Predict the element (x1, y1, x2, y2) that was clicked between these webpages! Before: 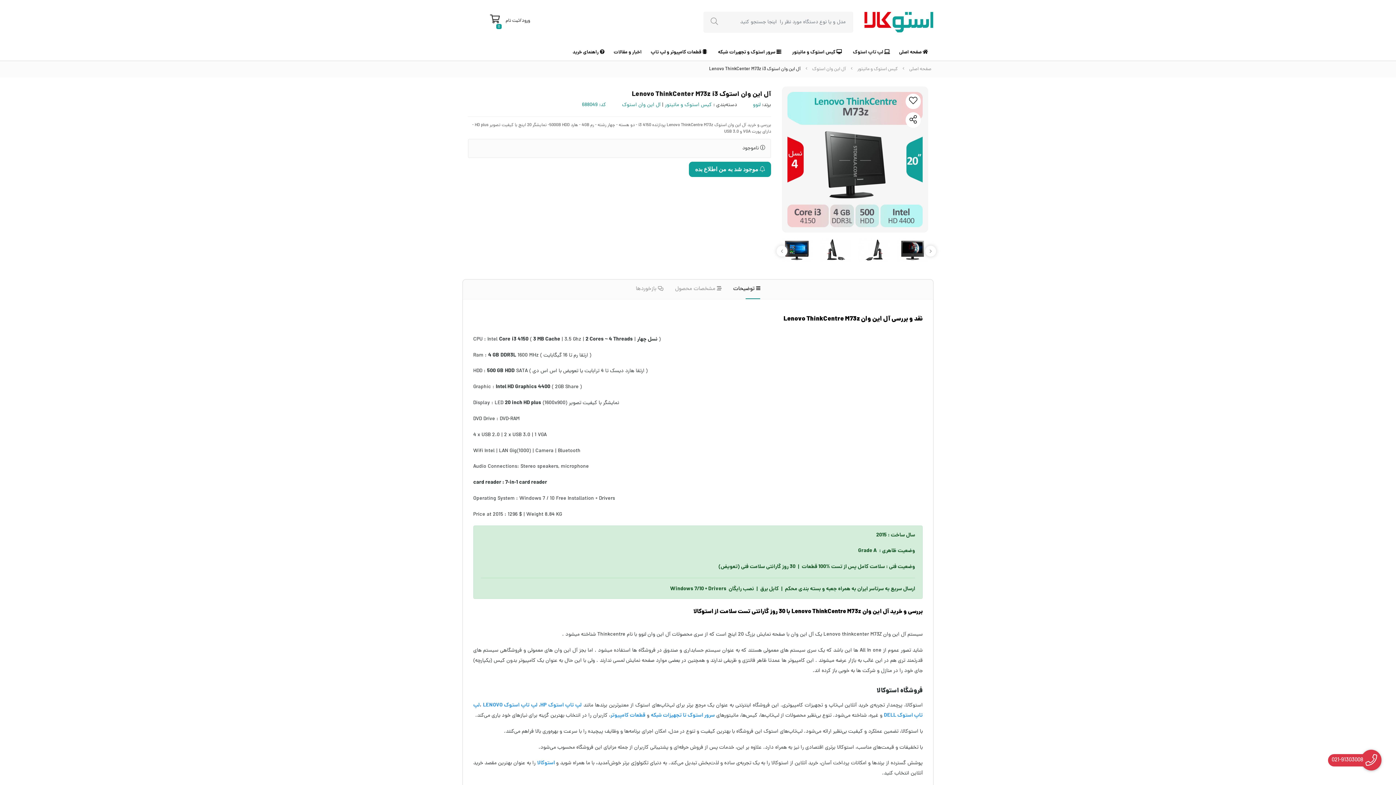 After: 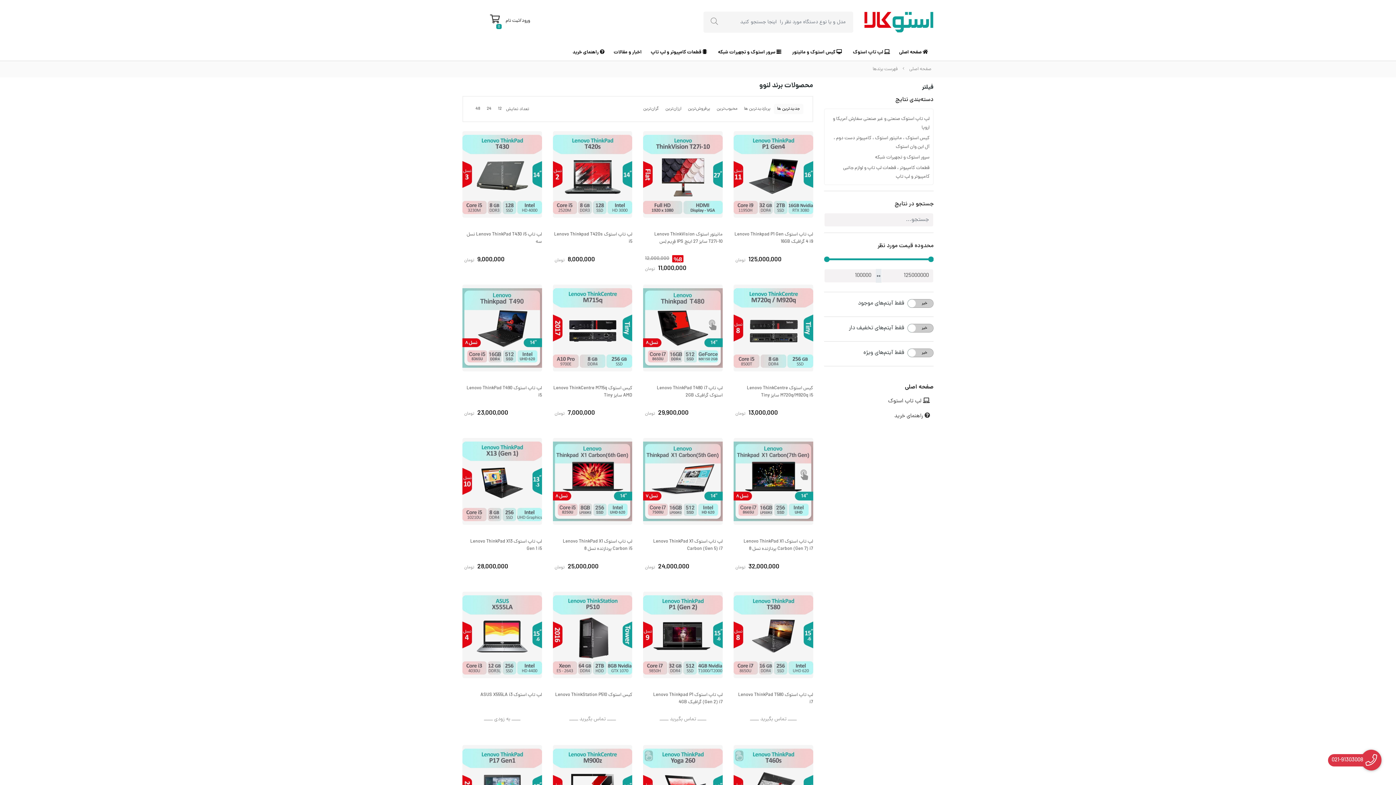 Action: label: لنوو bbox: (753, 101, 760, 108)